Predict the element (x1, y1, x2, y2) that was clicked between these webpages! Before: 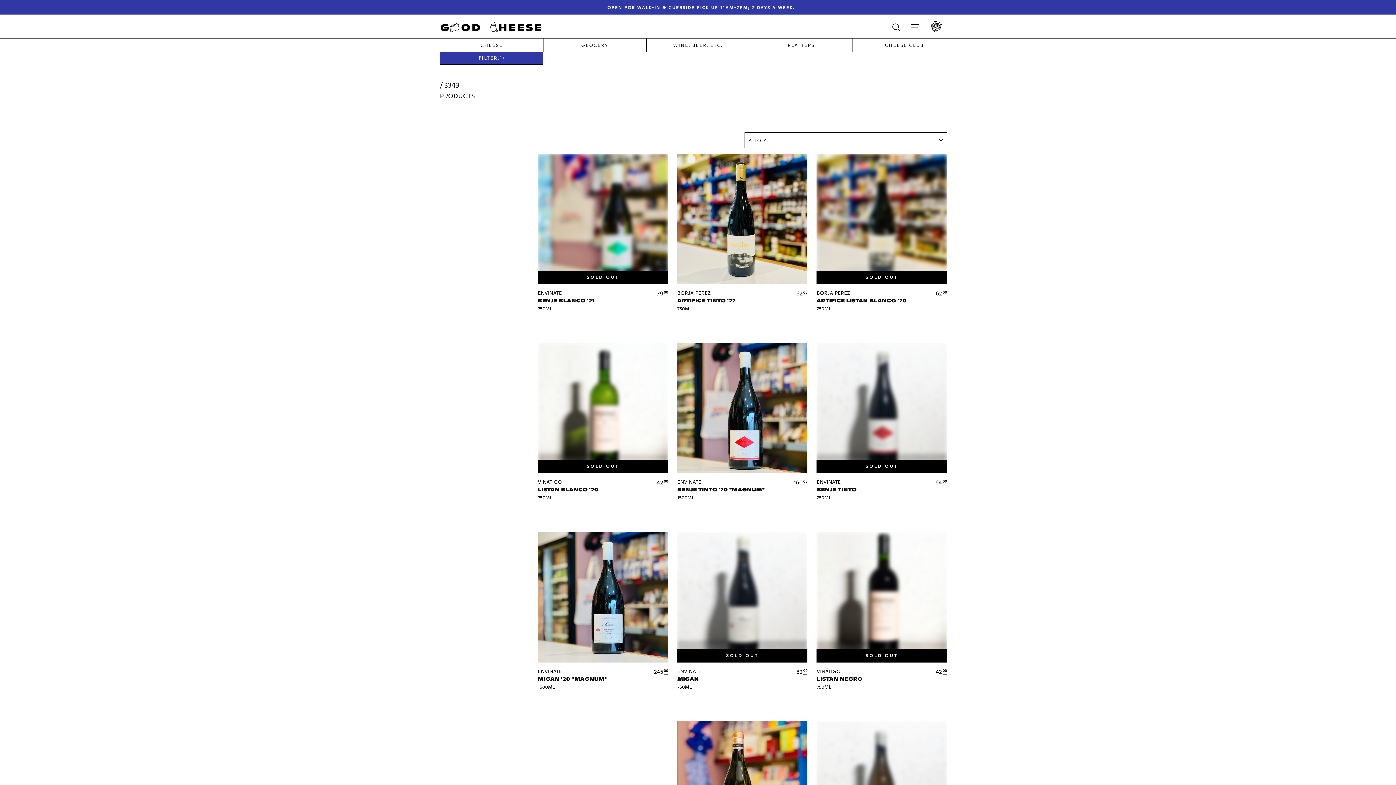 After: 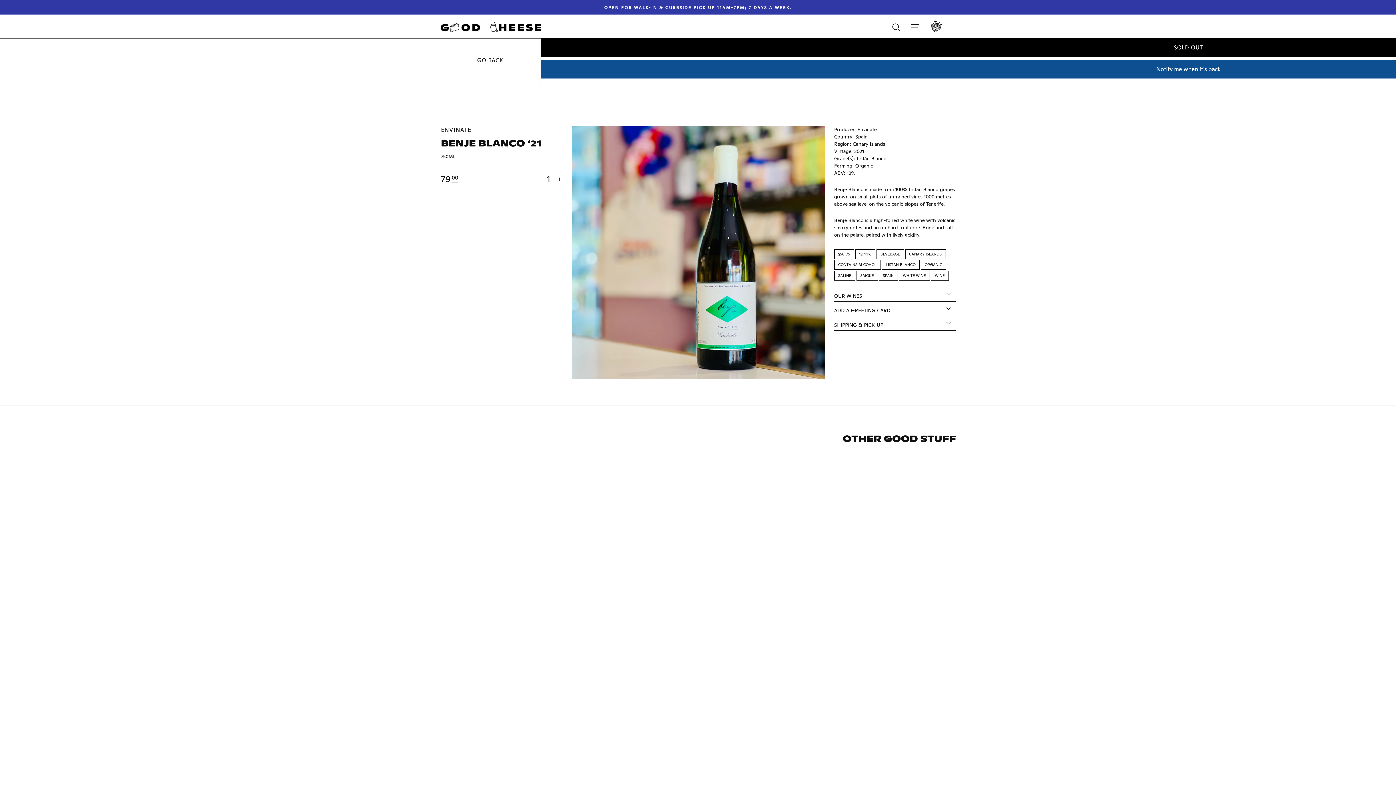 Action: bbox: (537, 153, 668, 324) label: SOLD OUT
ENVINATE
7900
BENJE BLANCO ‘21
750ML